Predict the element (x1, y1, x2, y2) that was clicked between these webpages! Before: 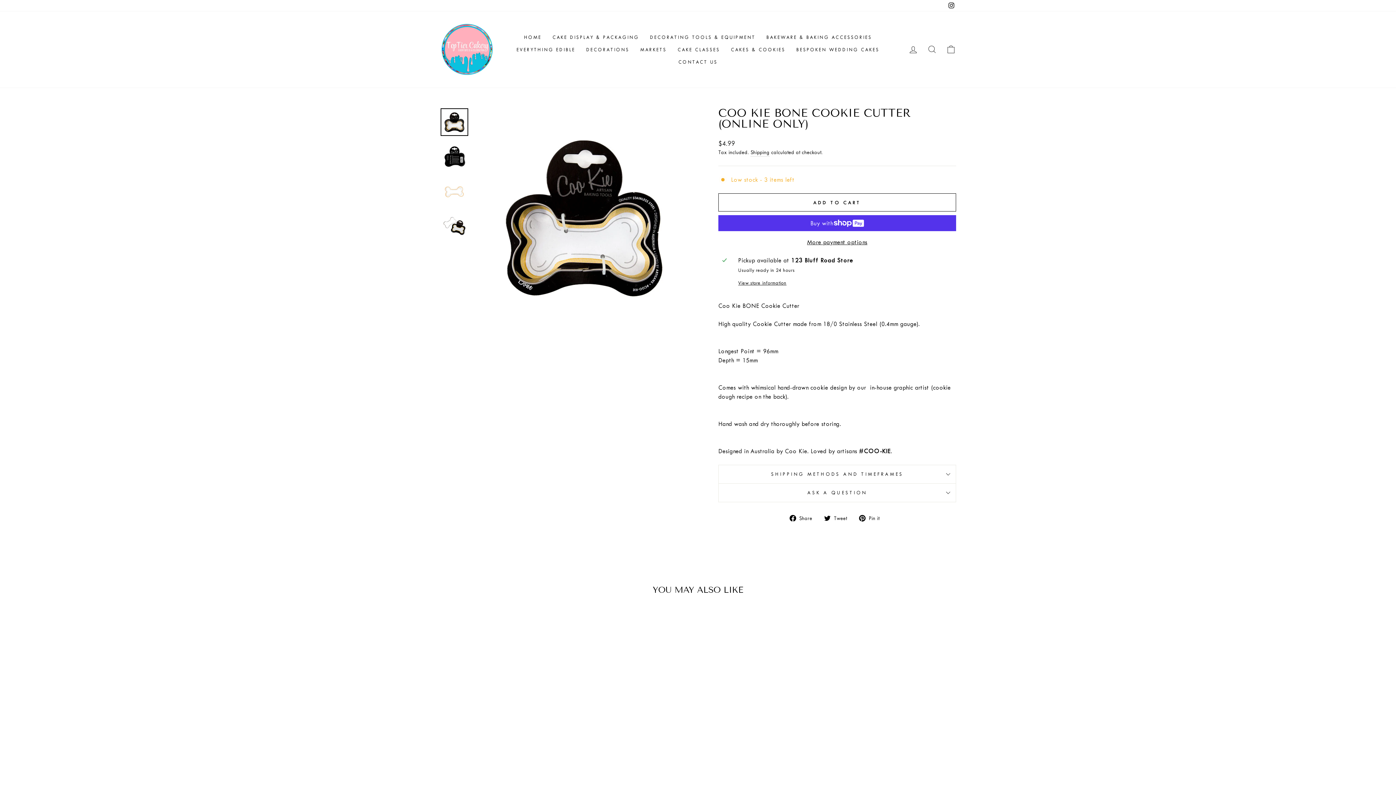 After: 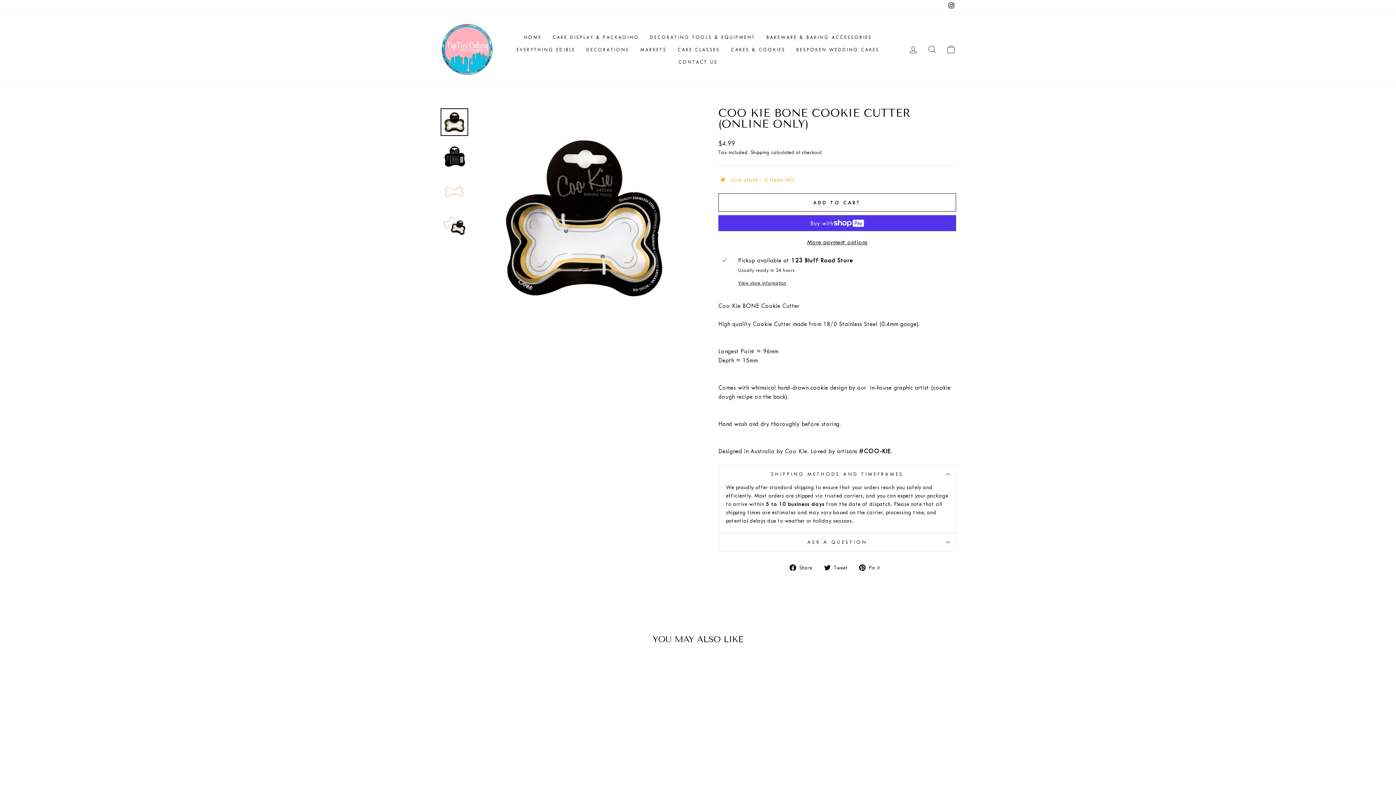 Action: bbox: (718, 465, 956, 483) label: SHIPPING METHODS AND TIMEFRAMES